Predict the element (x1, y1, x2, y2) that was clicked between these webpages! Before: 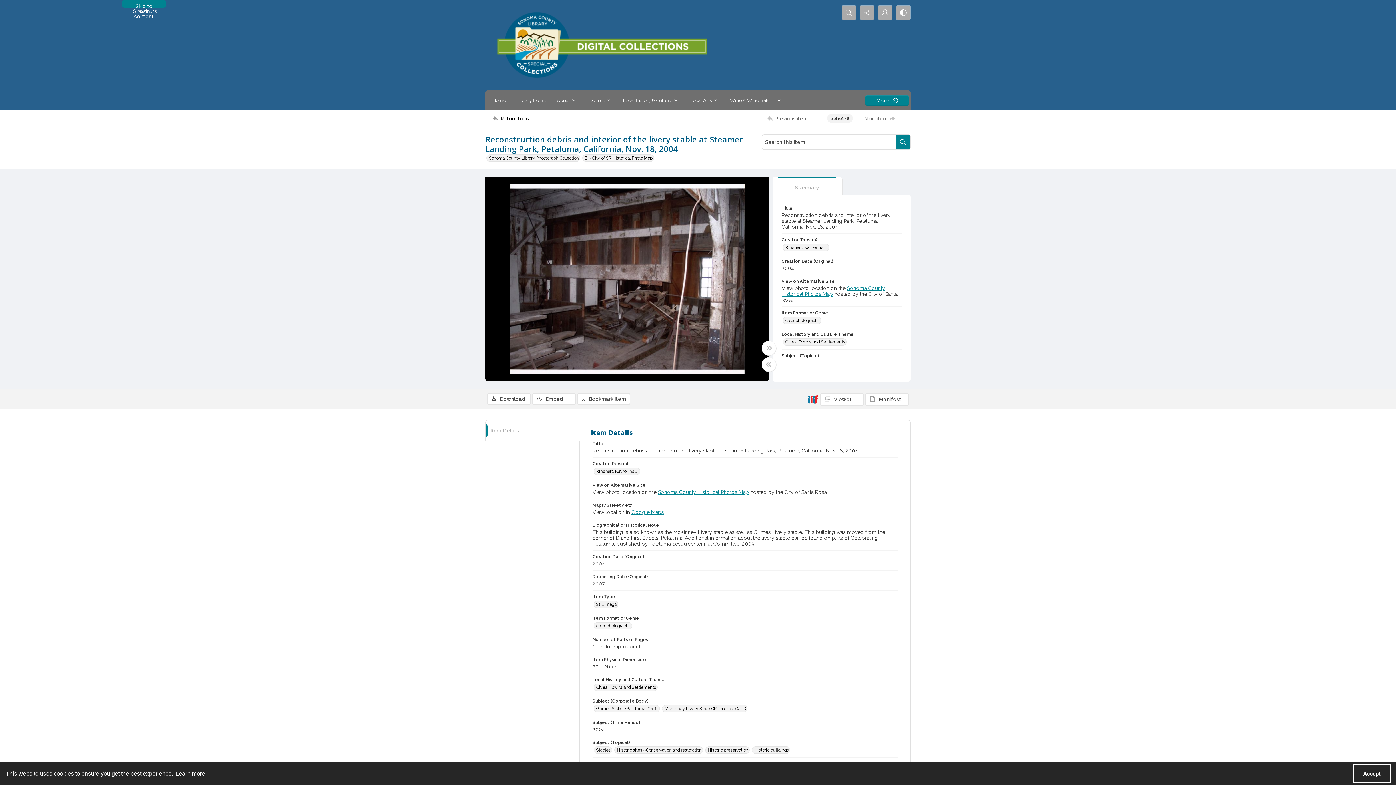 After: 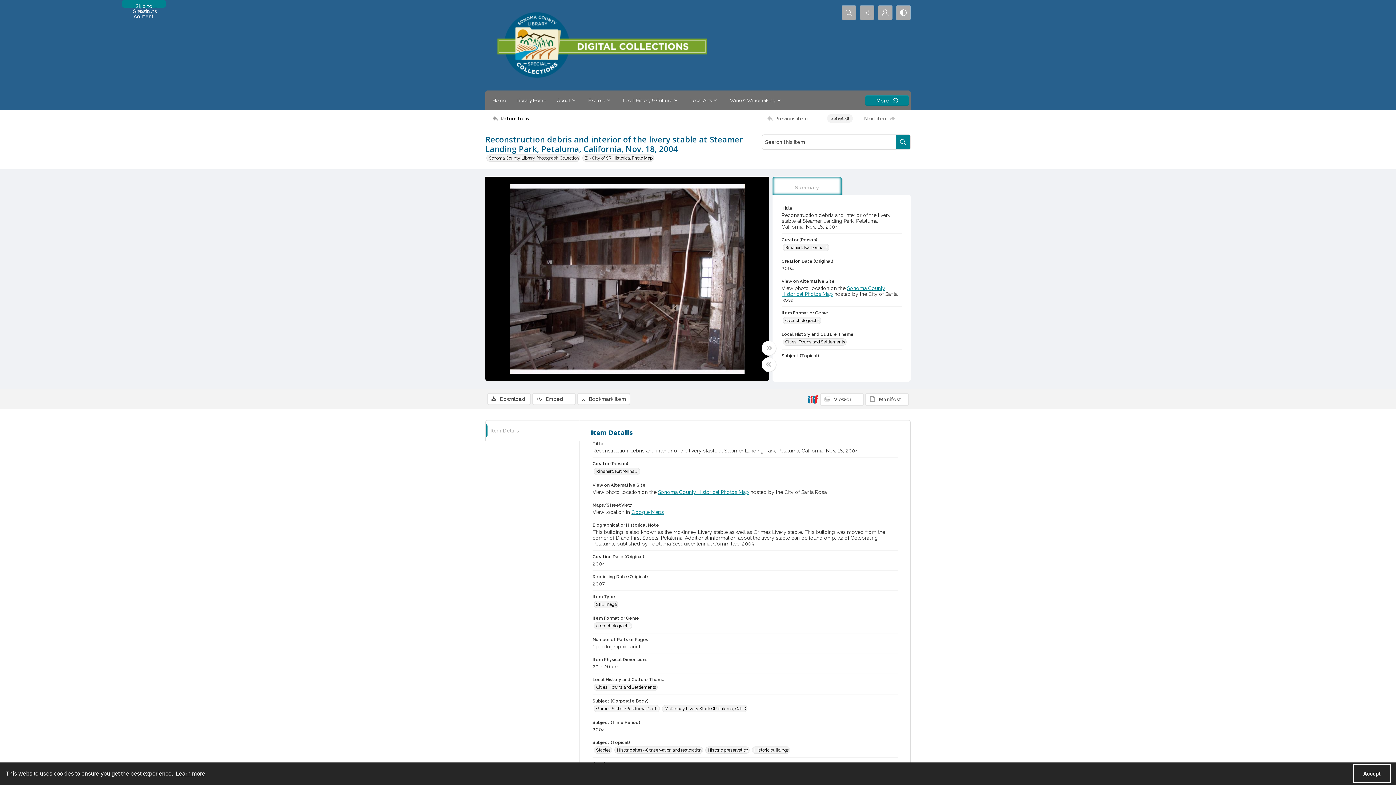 Action: bbox: (772, 176, 841, 195) label: Summary